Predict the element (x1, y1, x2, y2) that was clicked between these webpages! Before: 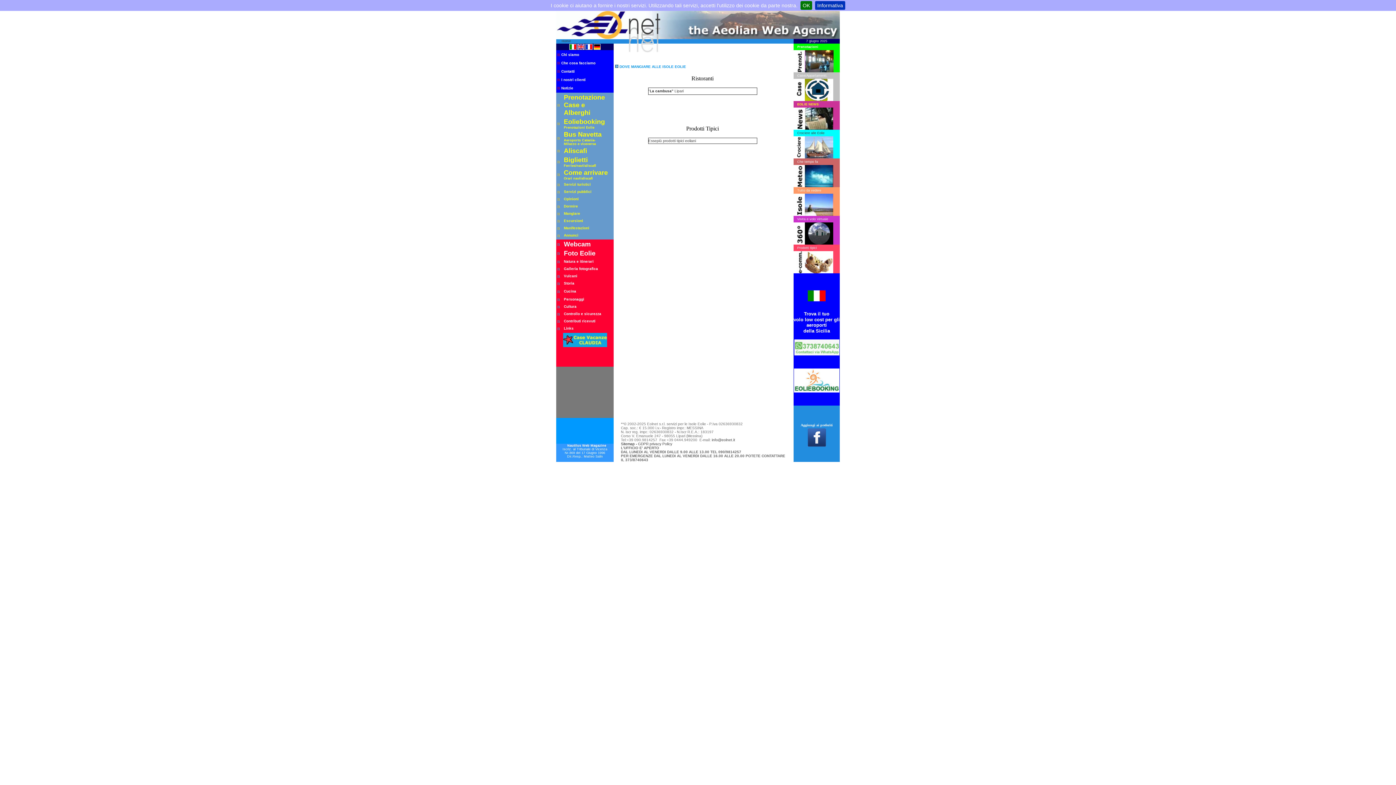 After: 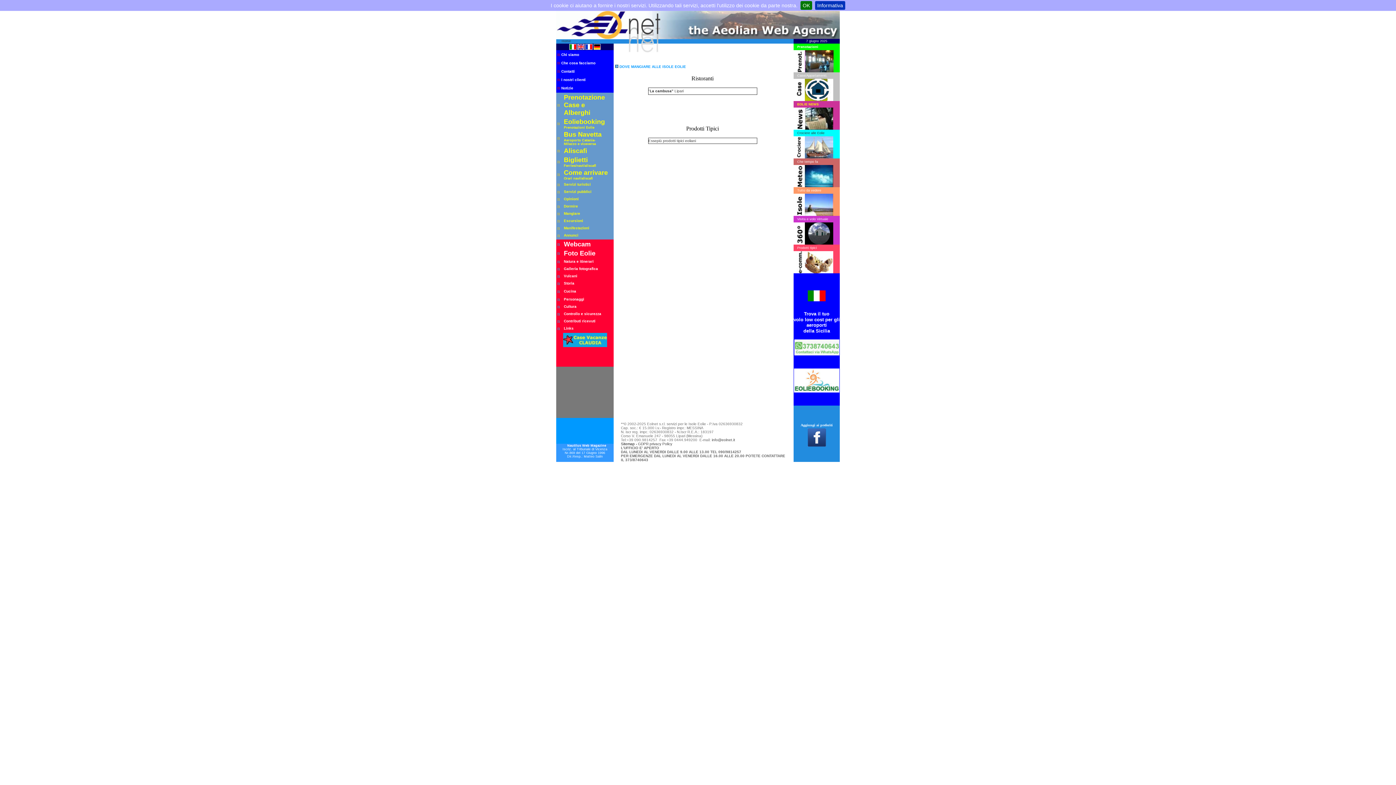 Action: label: volo low cost per gli aeroporti bbox: (793, 317, 840, 328)